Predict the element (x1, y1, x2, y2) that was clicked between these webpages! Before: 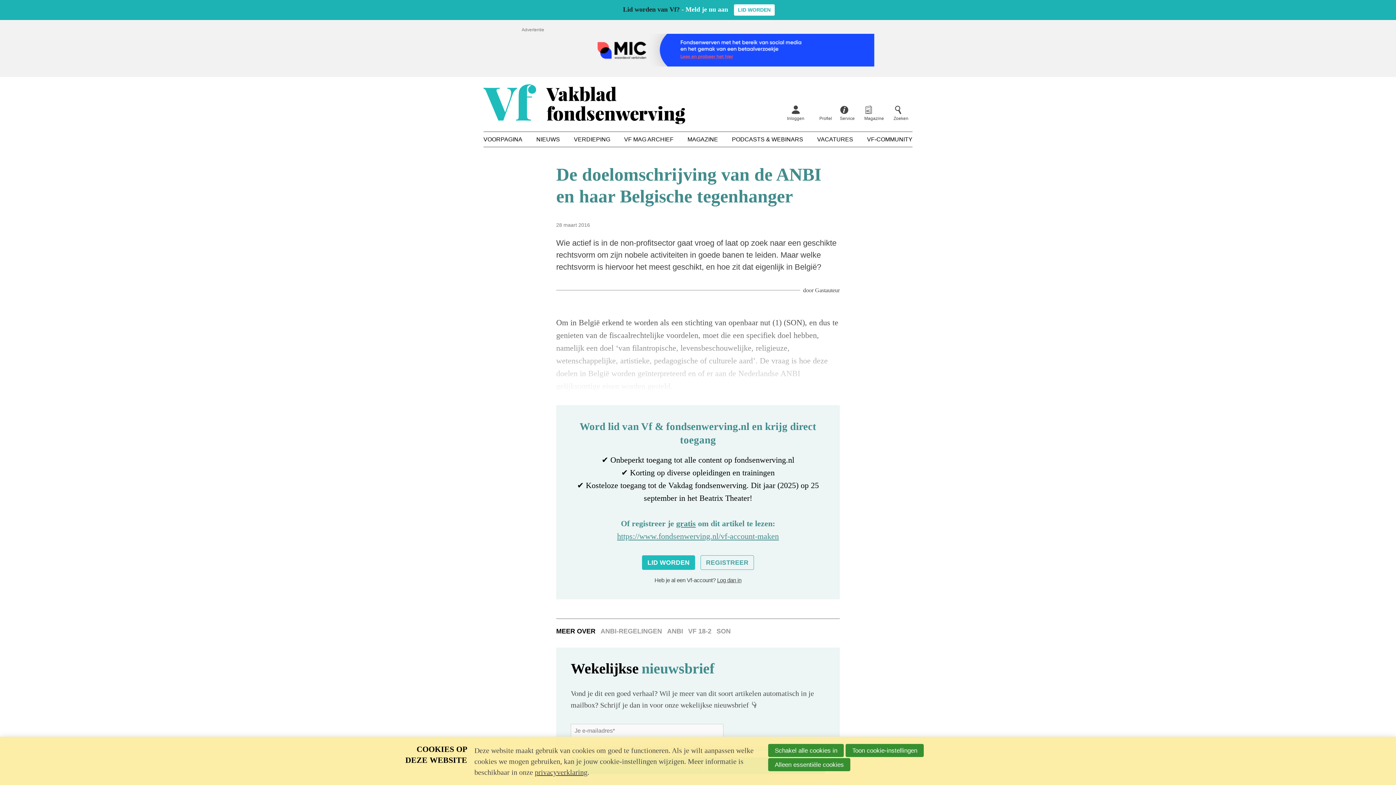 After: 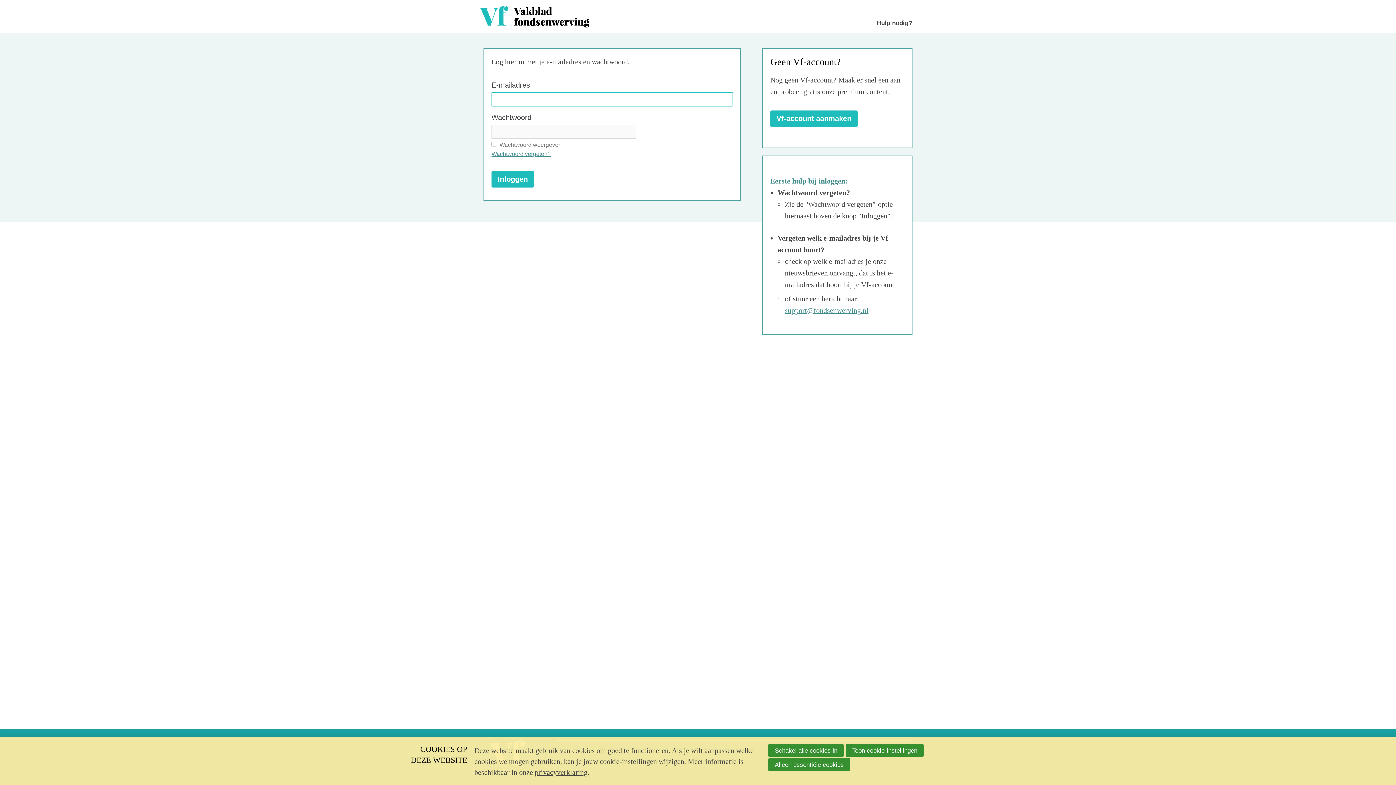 Action: bbox: (717, 577, 741, 583) label: Log dan in